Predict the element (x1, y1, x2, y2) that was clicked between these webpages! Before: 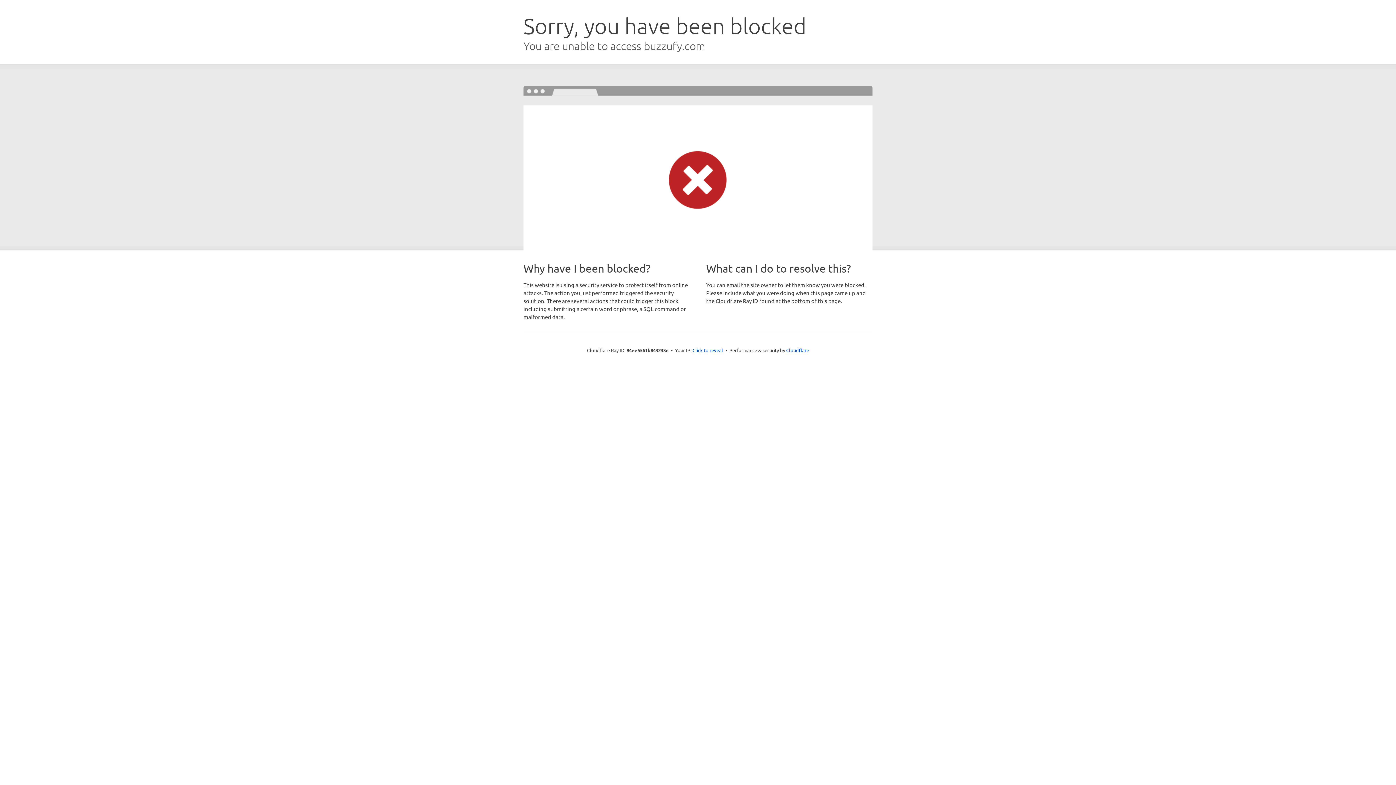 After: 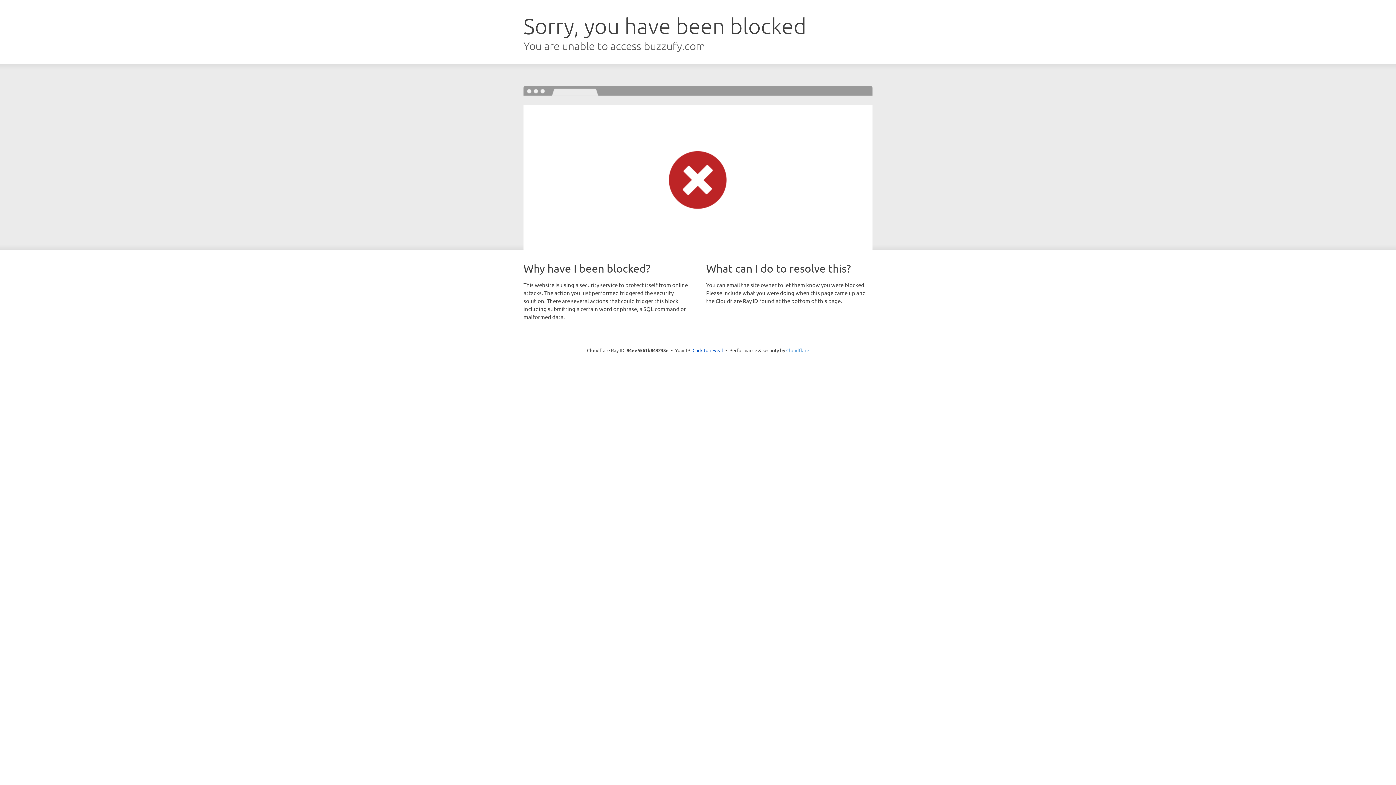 Action: label: Cloudflare bbox: (786, 347, 809, 353)